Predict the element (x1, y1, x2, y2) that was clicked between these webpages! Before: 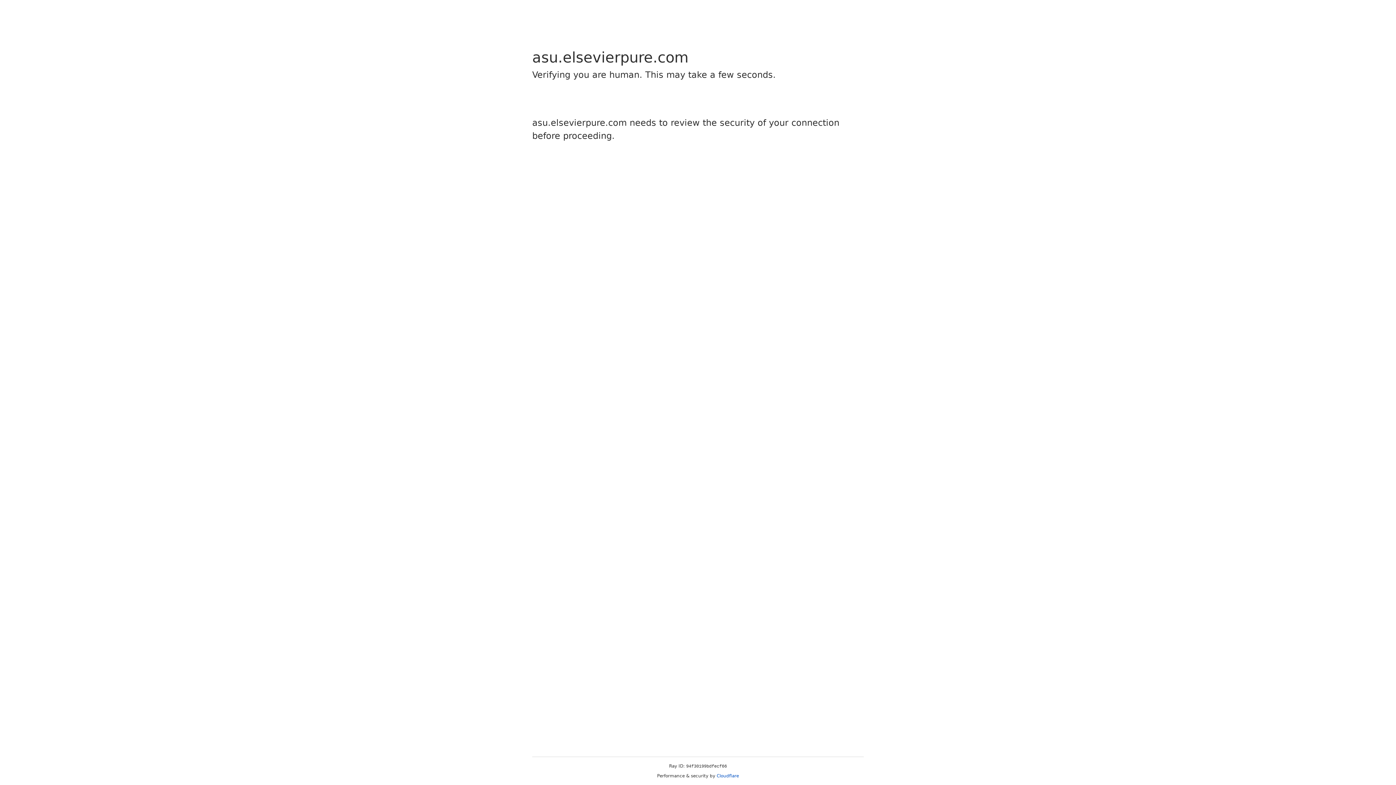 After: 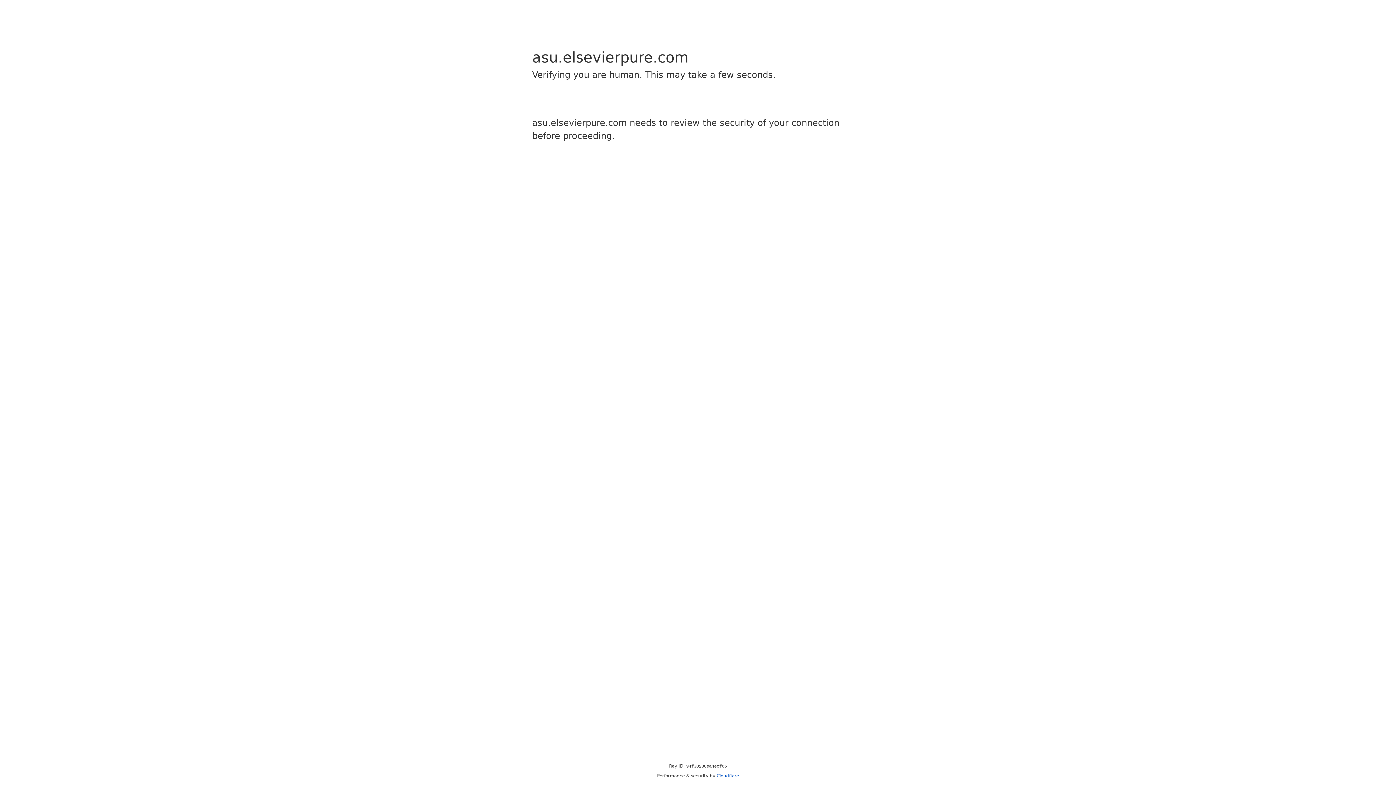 Action: label: Cloudflare bbox: (716, 773, 739, 778)